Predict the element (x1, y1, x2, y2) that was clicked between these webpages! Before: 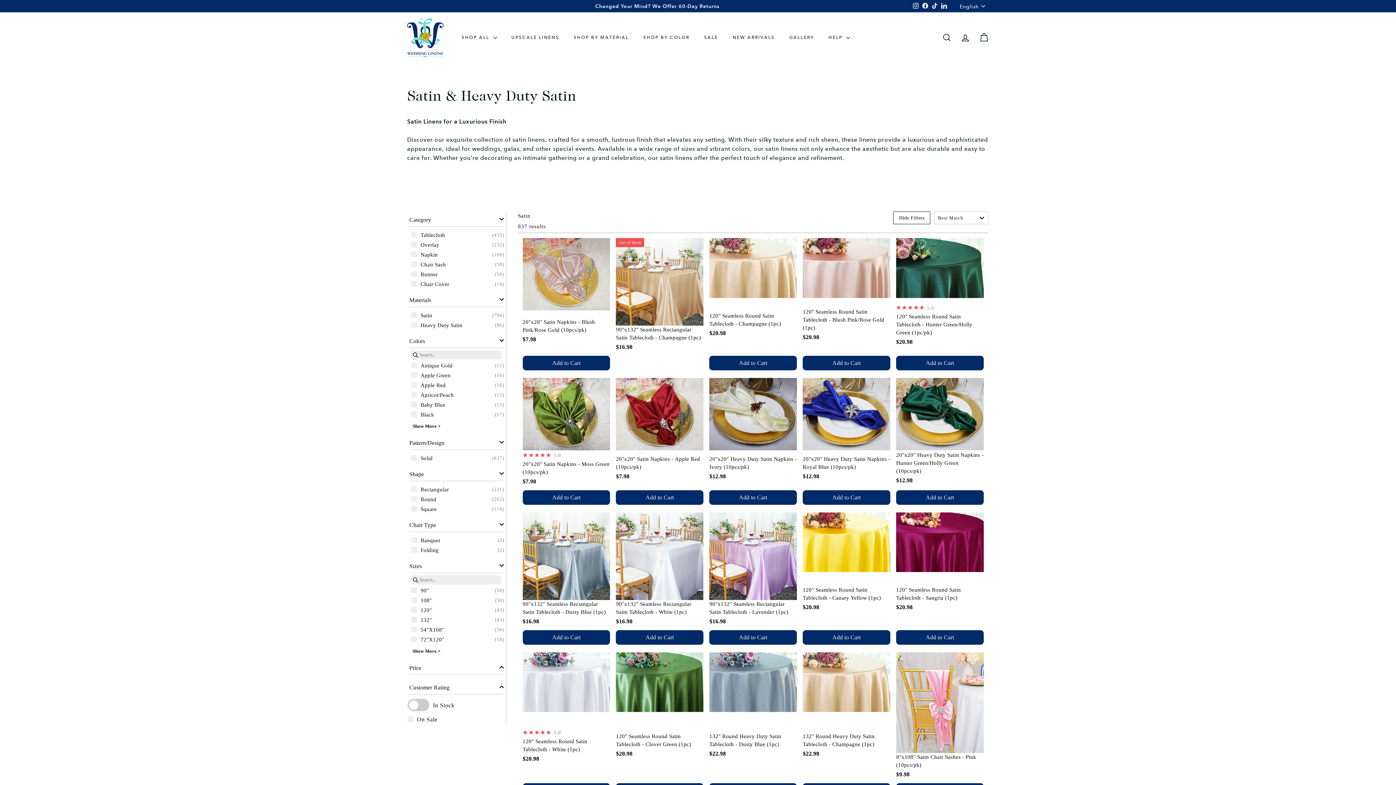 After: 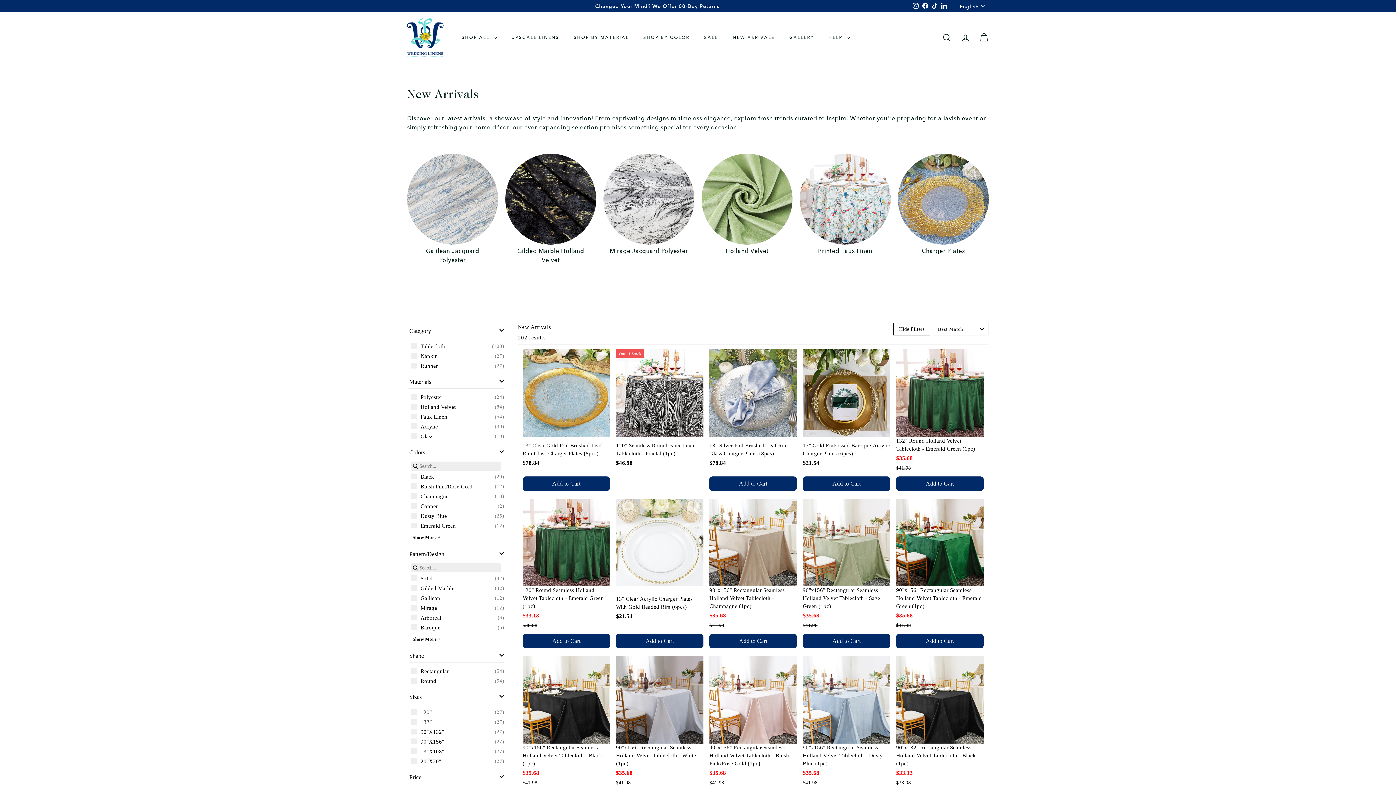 Action: bbox: (725, 28, 782, 46) label: NEW ARRIVALS